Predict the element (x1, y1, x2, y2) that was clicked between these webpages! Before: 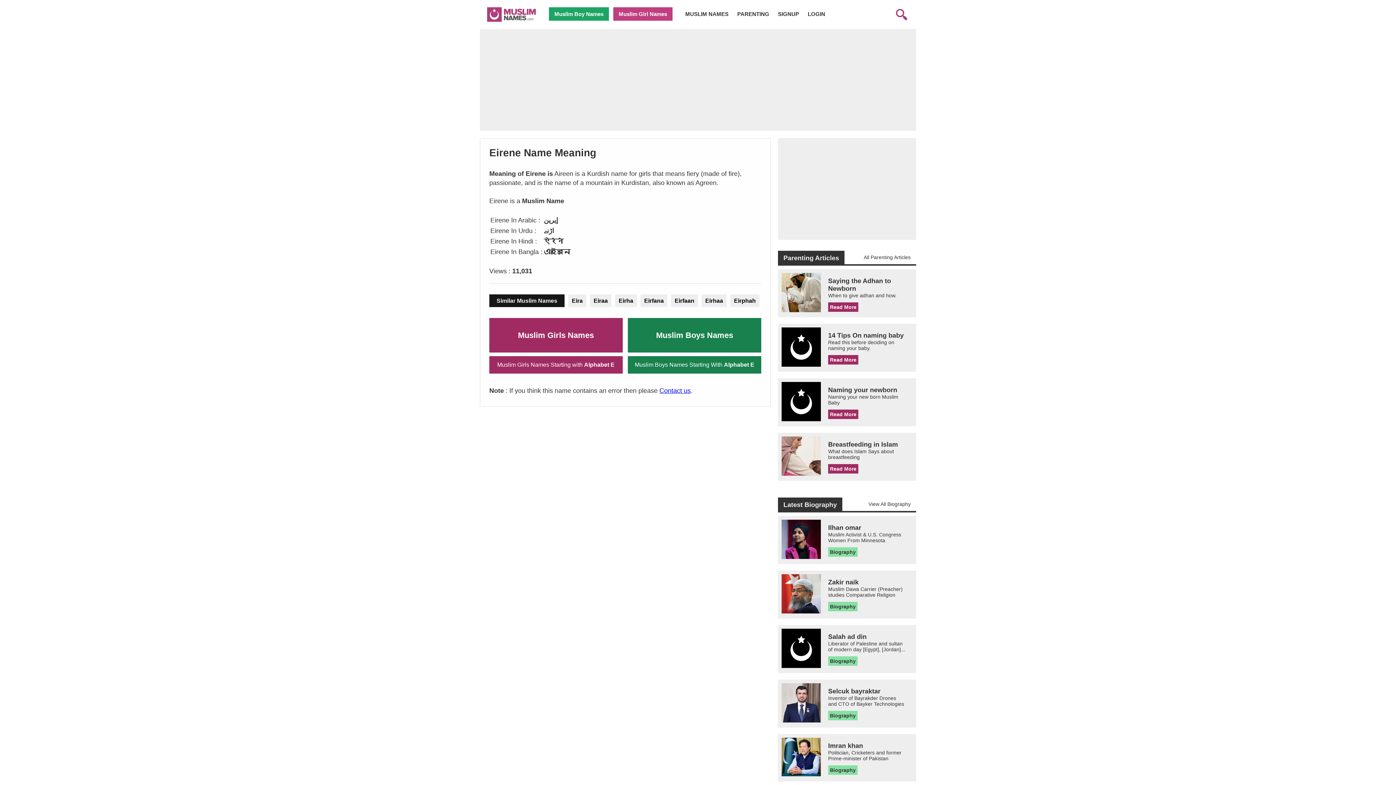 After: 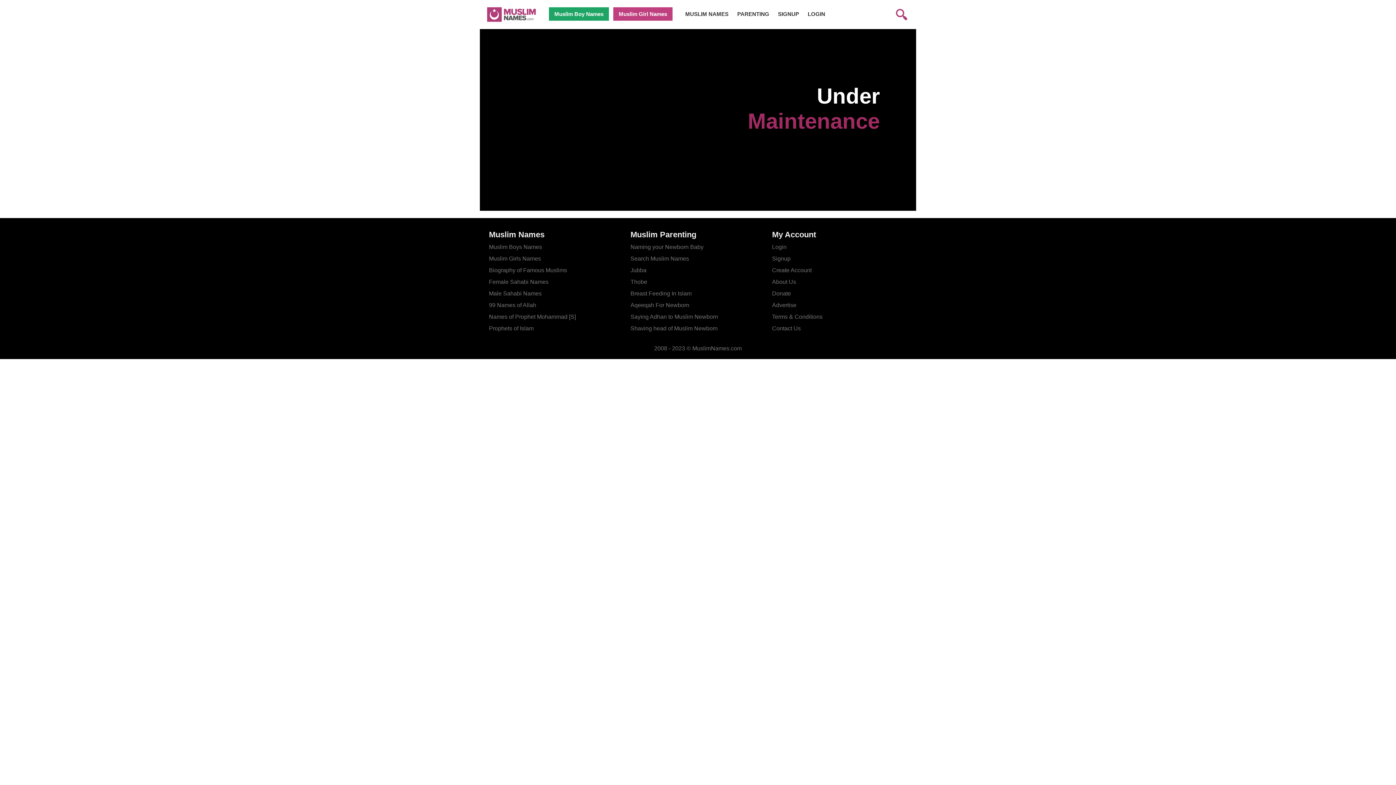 Action: label: LOGIN bbox: (808, 10, 832, 17)